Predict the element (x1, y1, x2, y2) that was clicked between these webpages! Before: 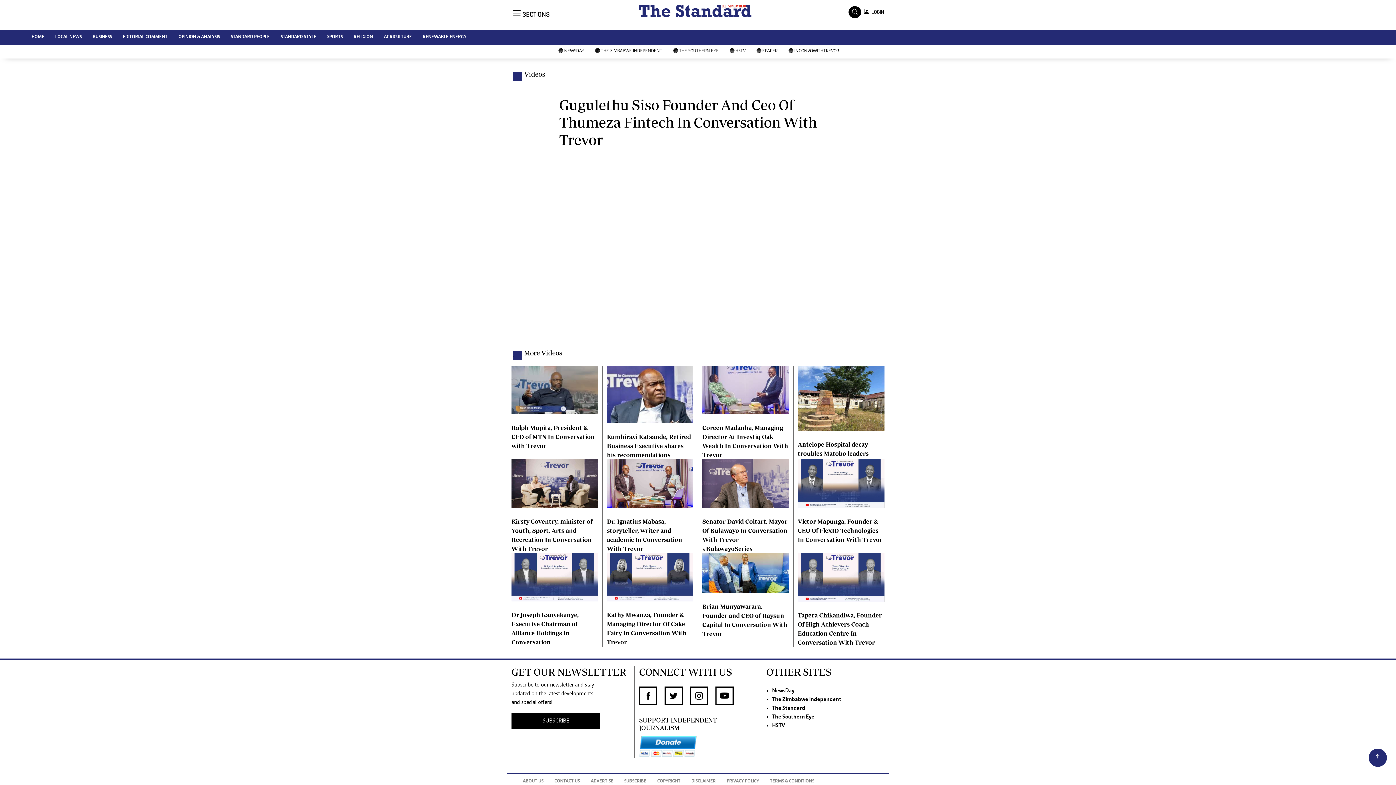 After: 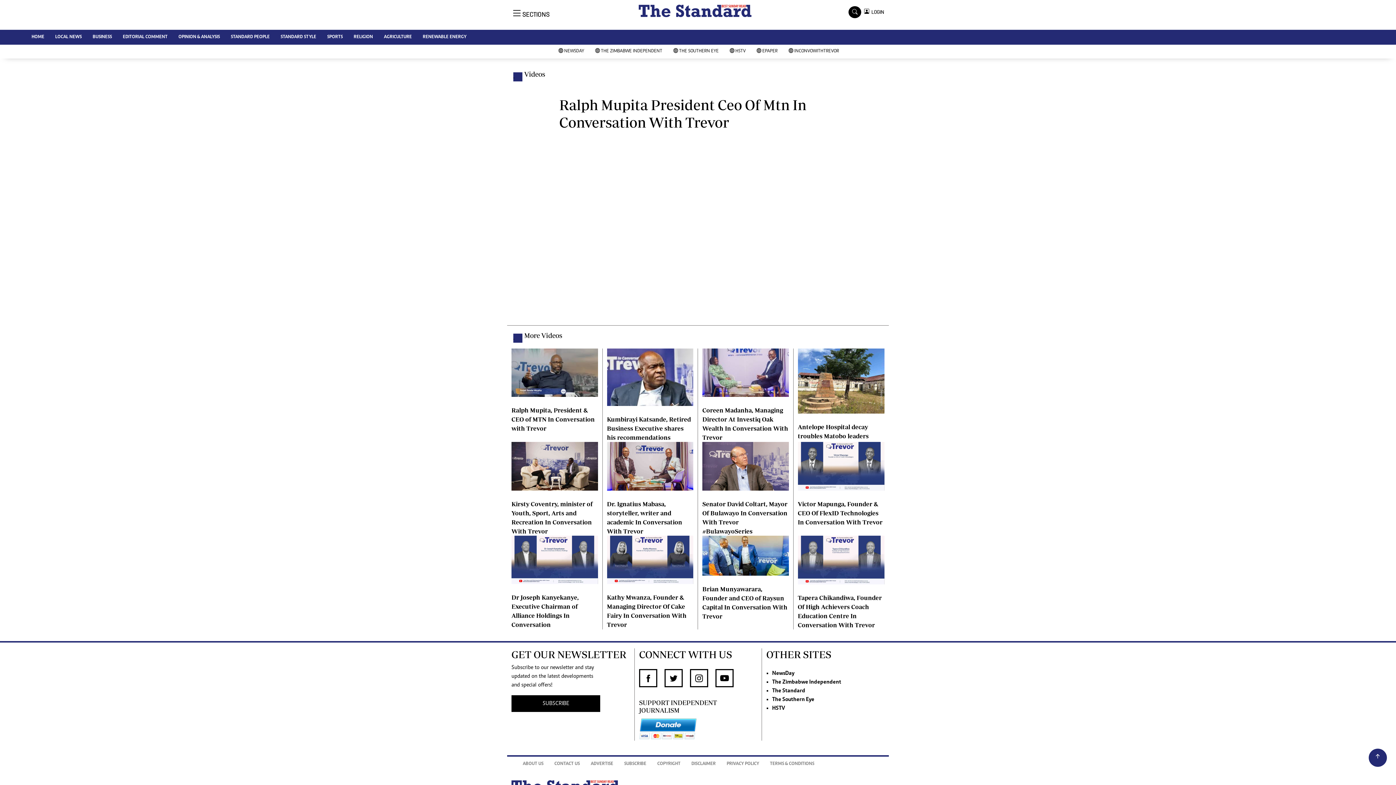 Action: bbox: (511, 424, 594, 449) label: Ralph Mupita, President & CEO of MTN In Conversation with Trevor